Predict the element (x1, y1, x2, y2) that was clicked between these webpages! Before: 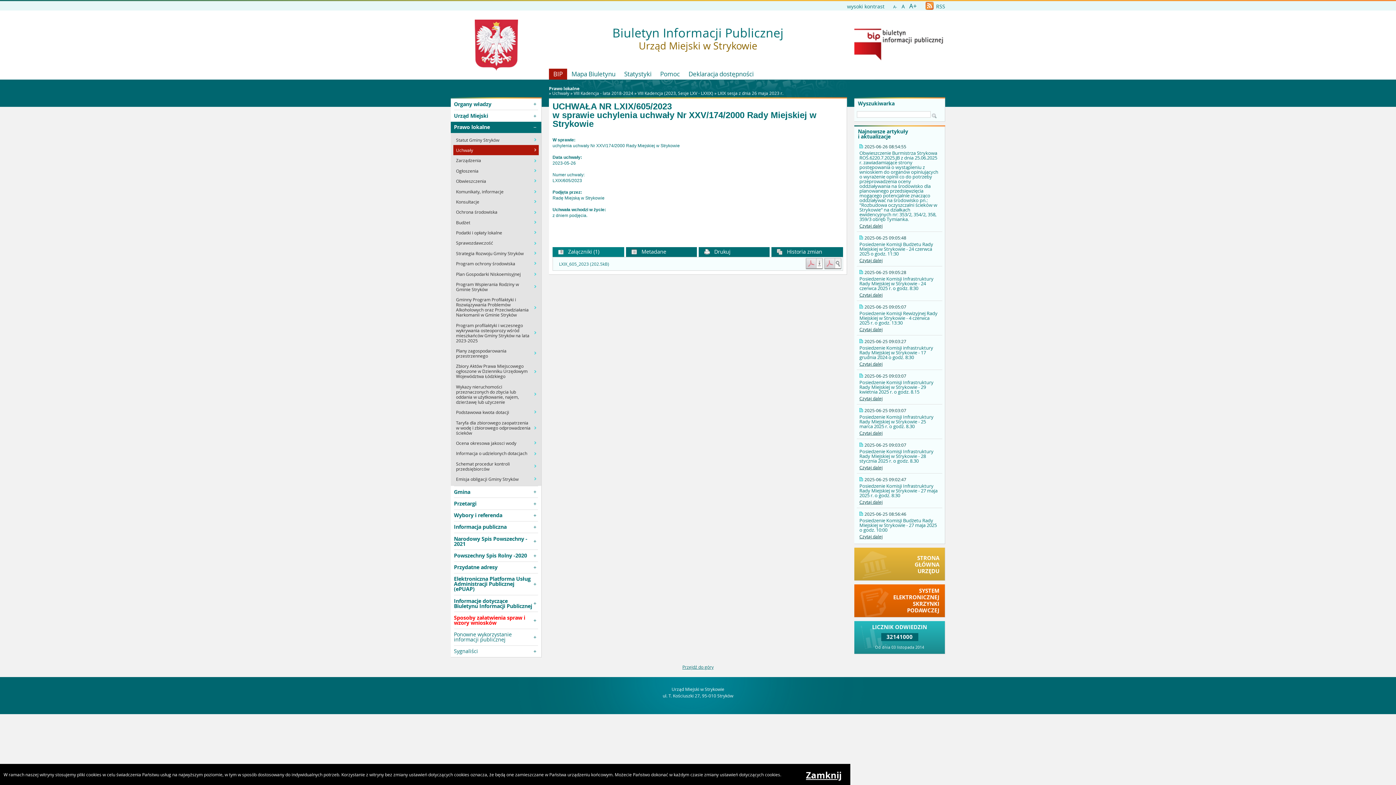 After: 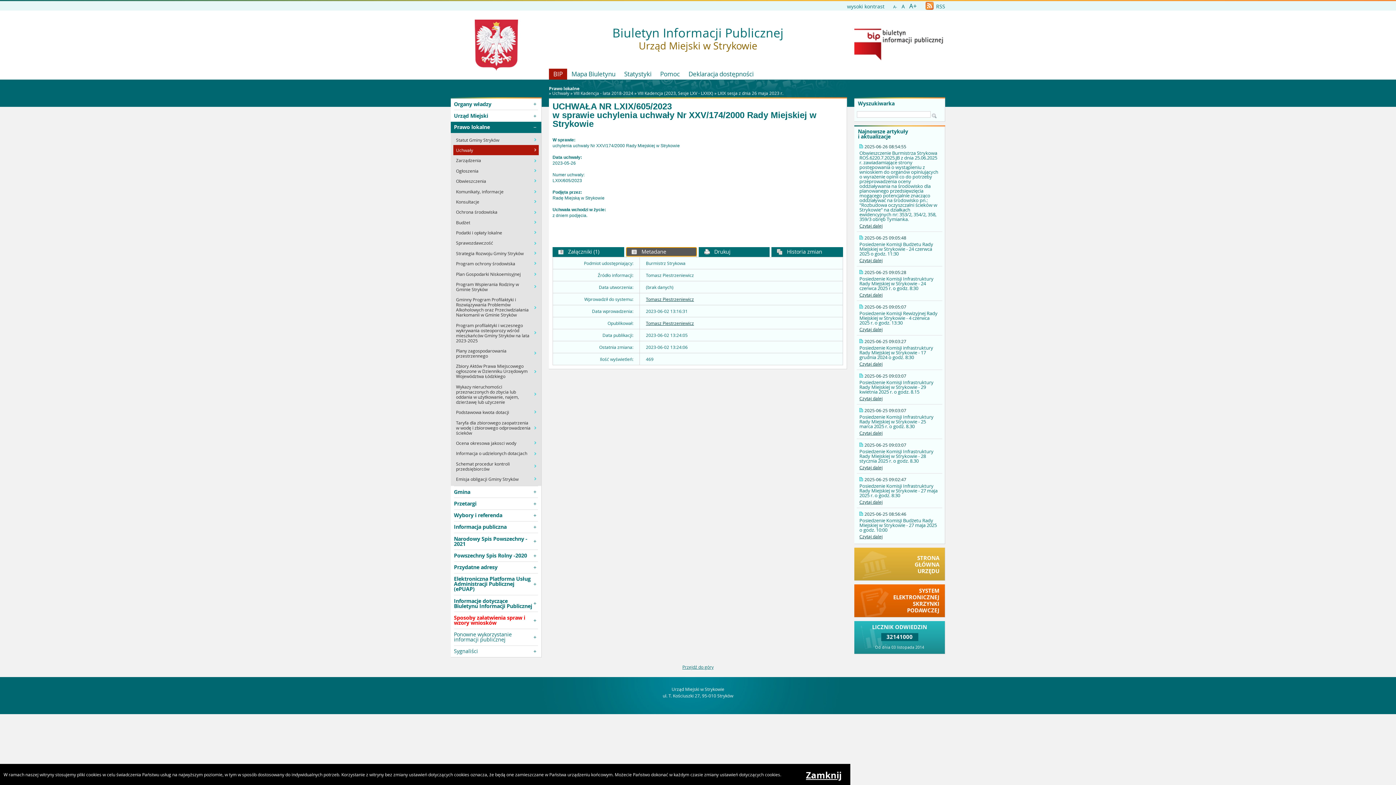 Action: bbox: (626, 247, 696, 256) label:  Metadane